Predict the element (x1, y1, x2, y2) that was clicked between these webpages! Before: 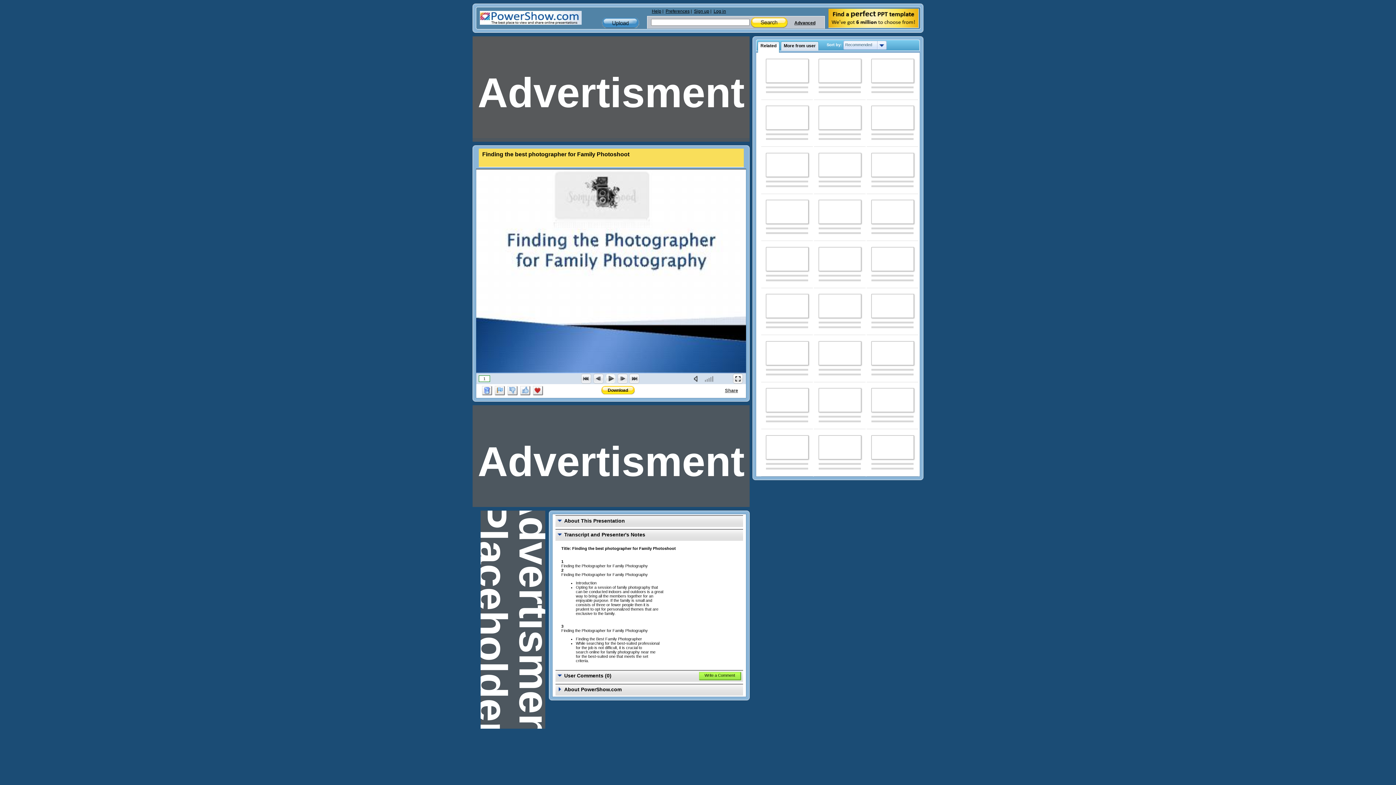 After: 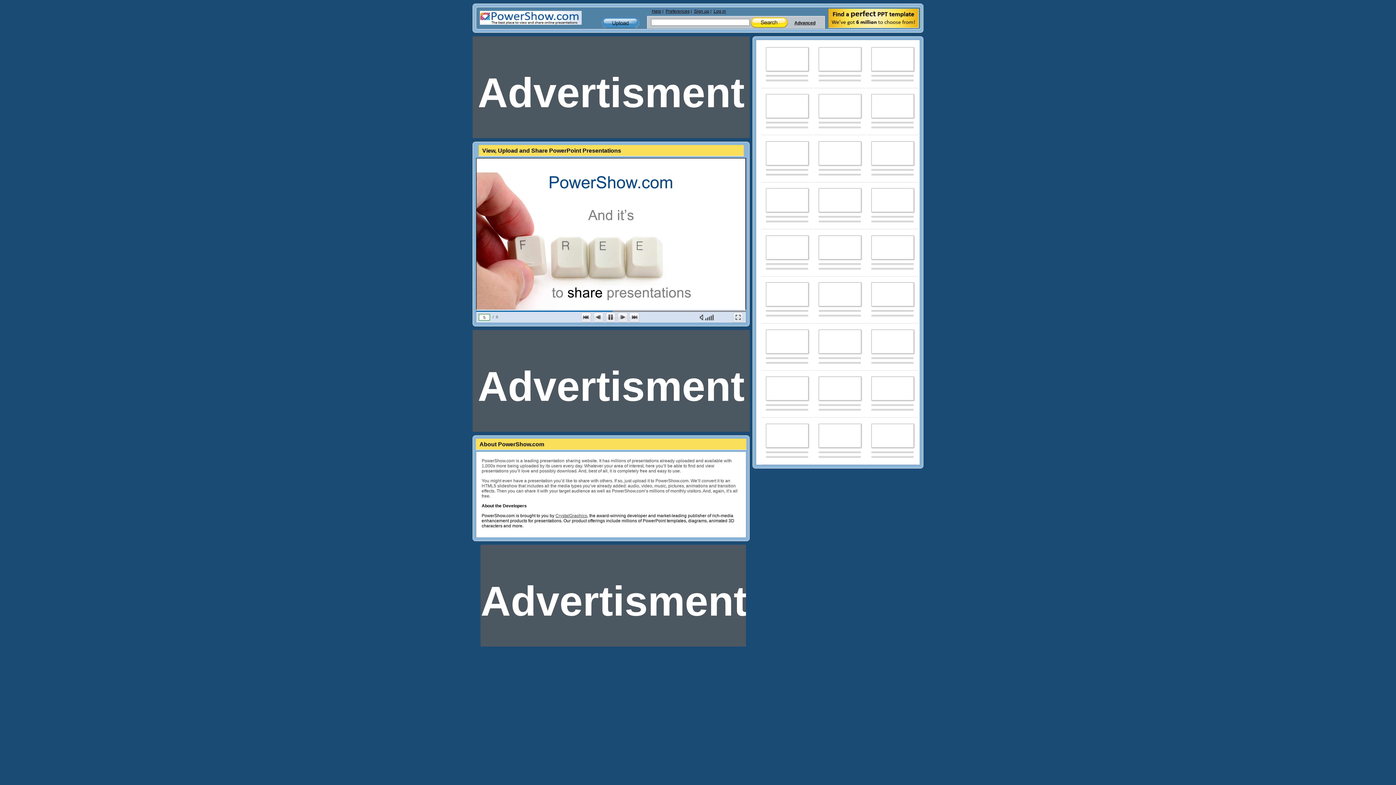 Action: bbox: (766, 152, 808, 176)